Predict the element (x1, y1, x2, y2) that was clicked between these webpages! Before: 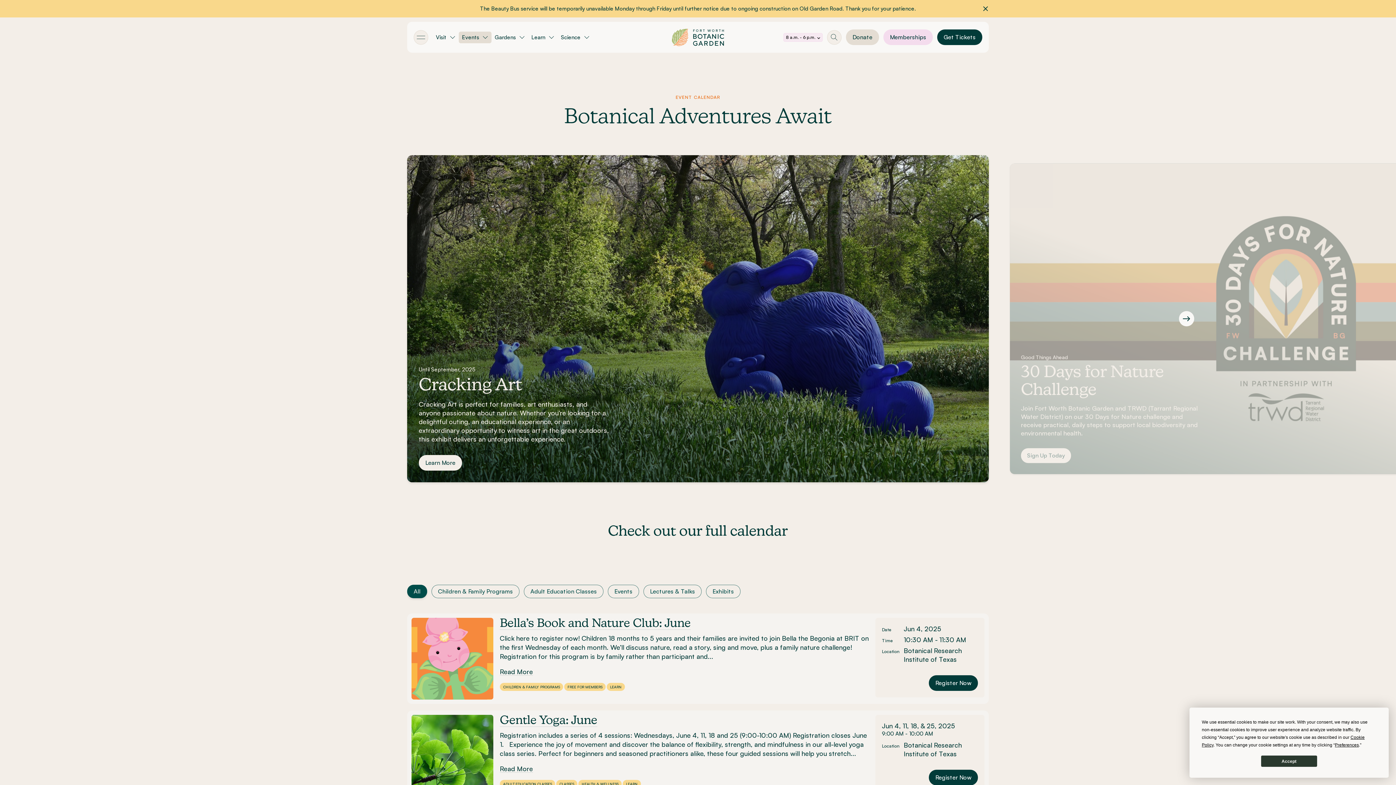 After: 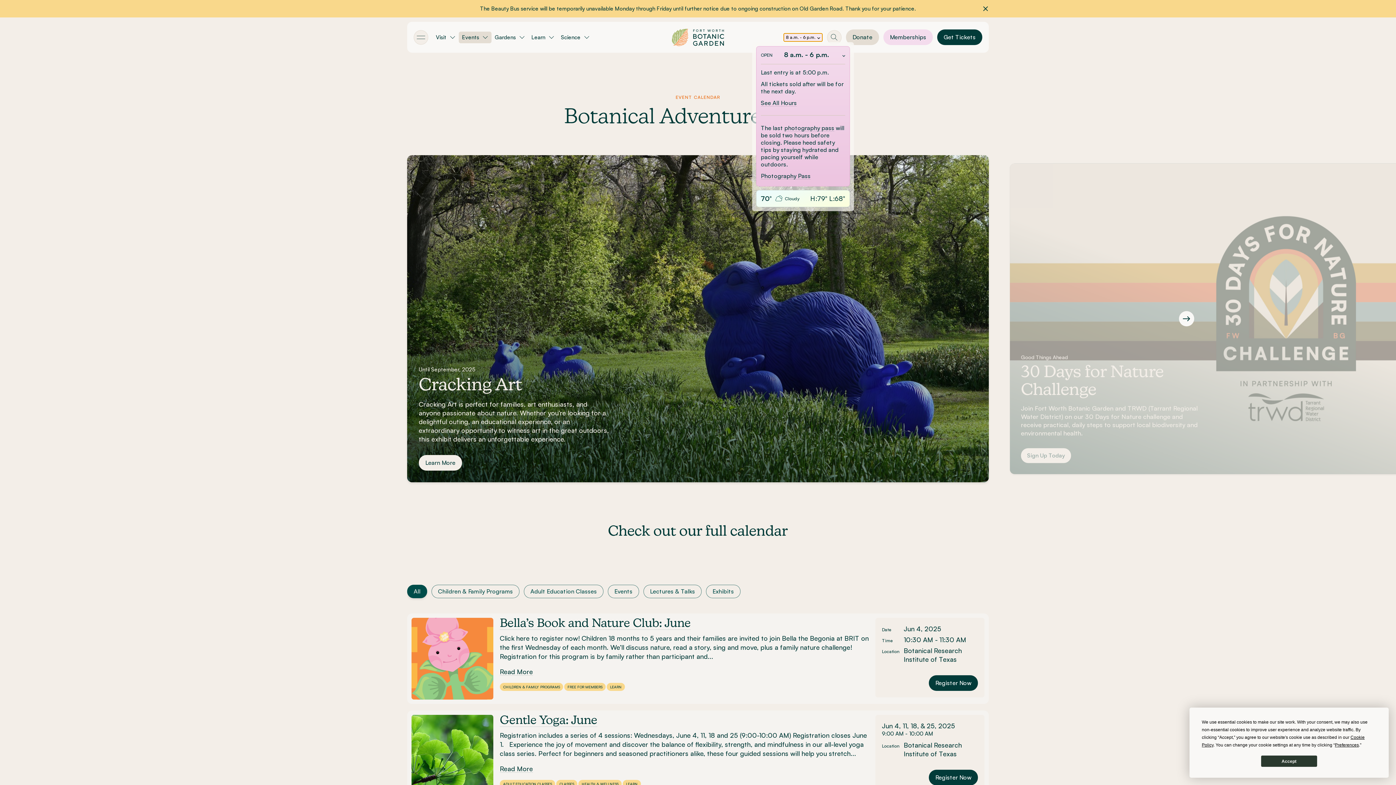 Action: label: 8 a.m. - 6 p.m. bbox: (783, 32, 822, 41)